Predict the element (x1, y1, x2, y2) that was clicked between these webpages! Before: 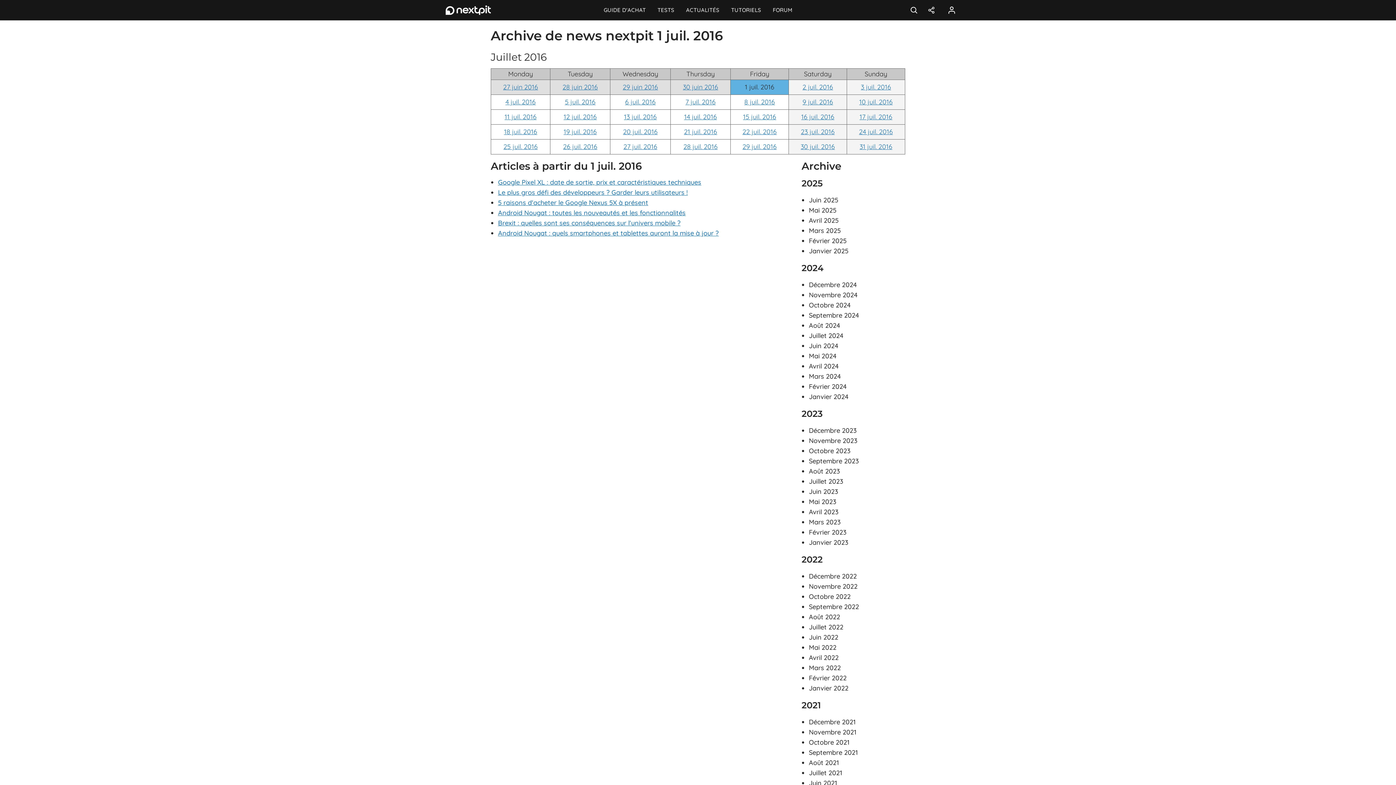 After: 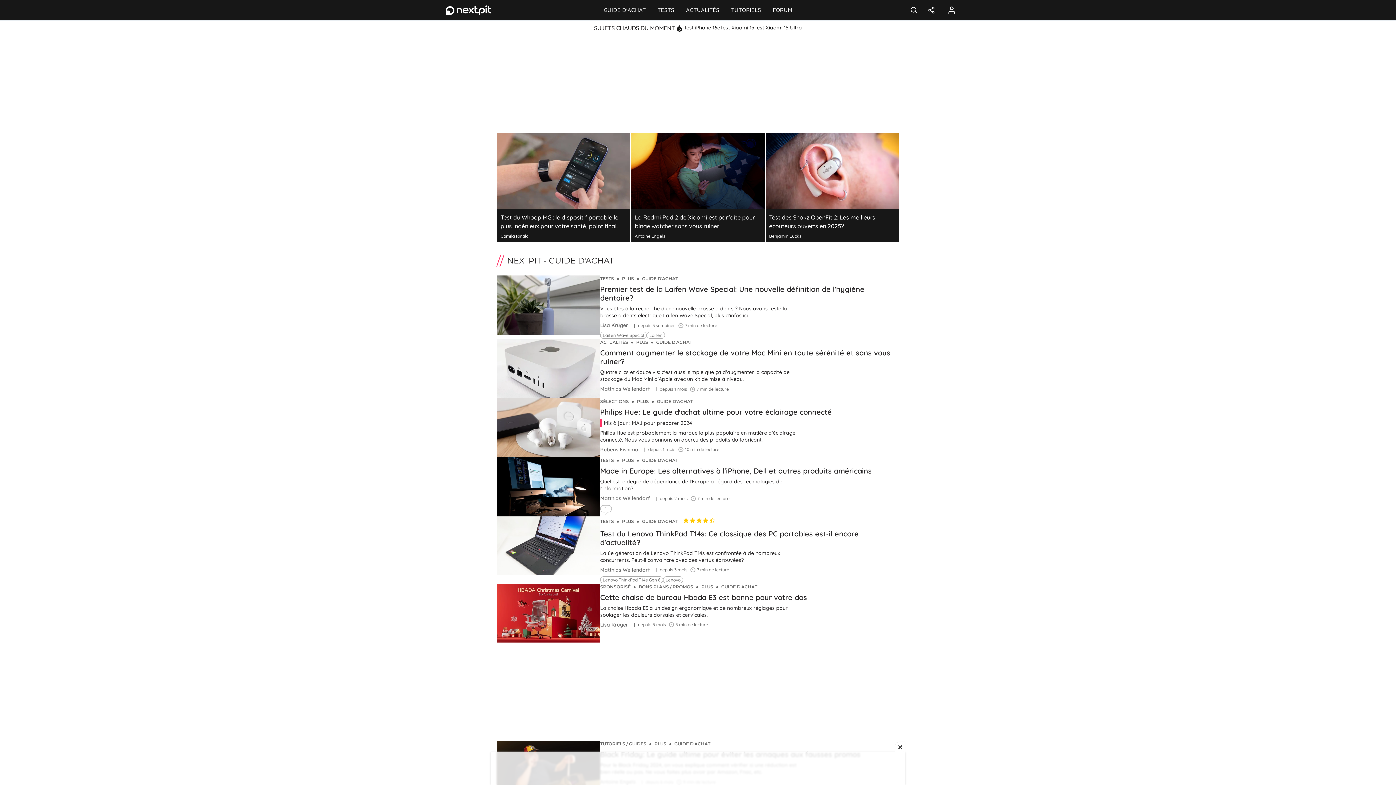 Action: label: GUIDE D'ACHAT bbox: (598, 0, 651, 20)